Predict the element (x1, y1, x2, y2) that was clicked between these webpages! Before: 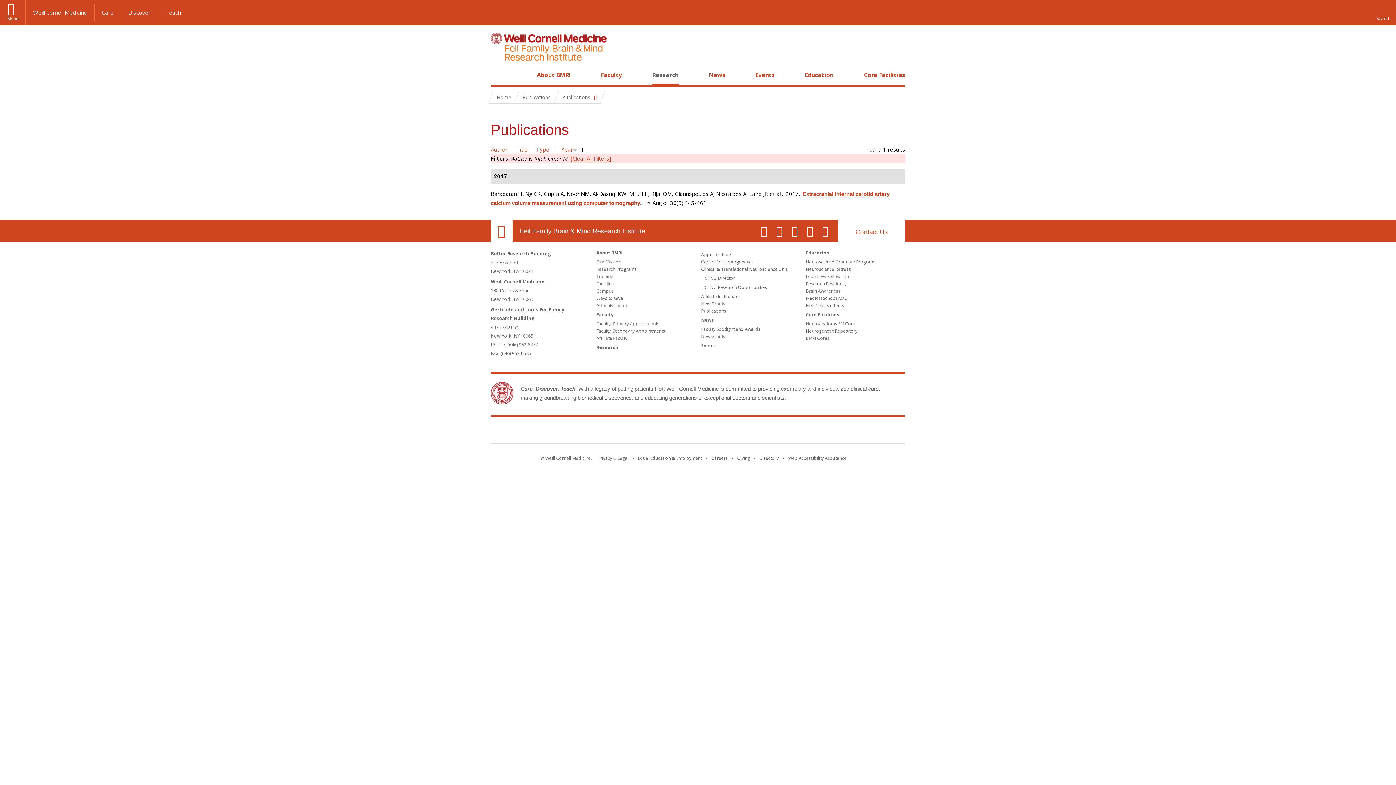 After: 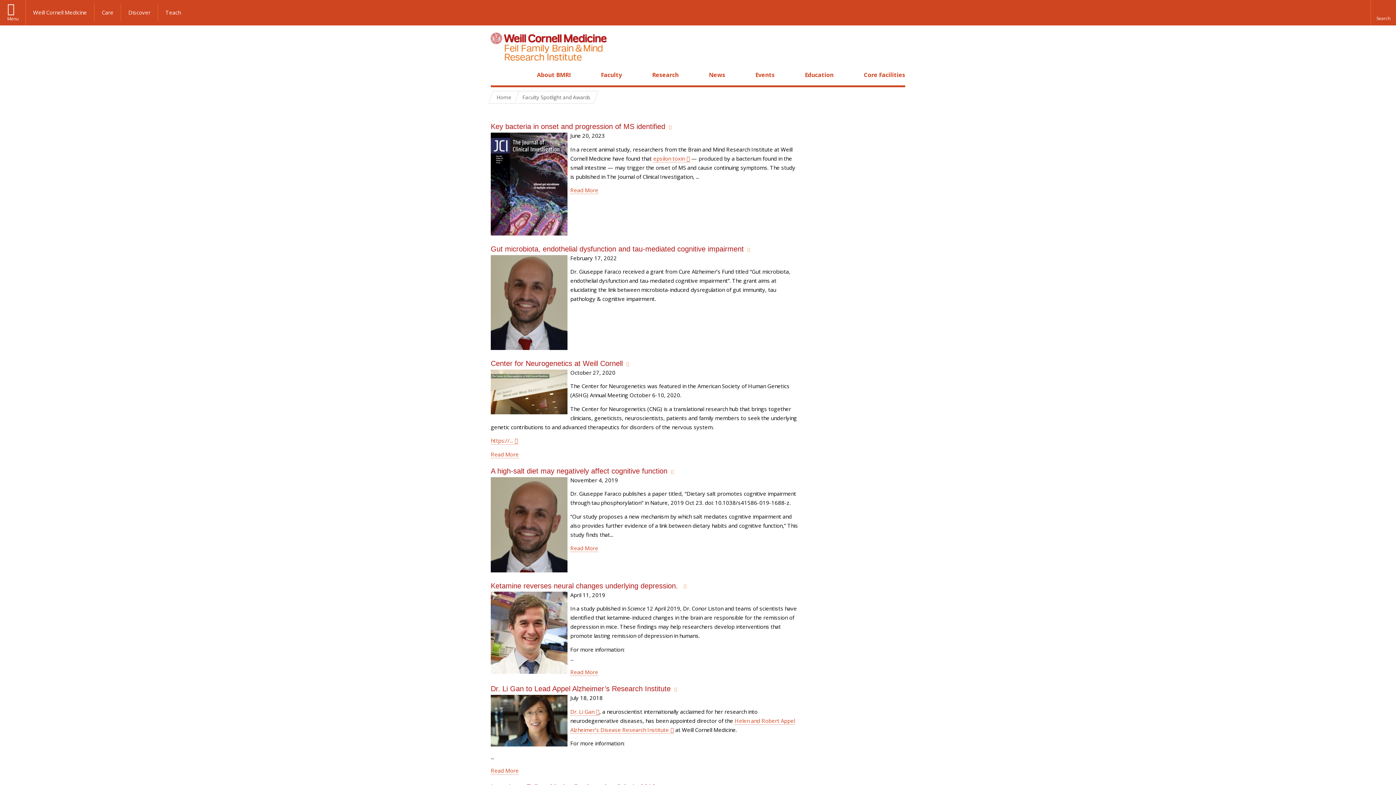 Action: label: Faculty Spotlight and Awards bbox: (701, 326, 760, 332)